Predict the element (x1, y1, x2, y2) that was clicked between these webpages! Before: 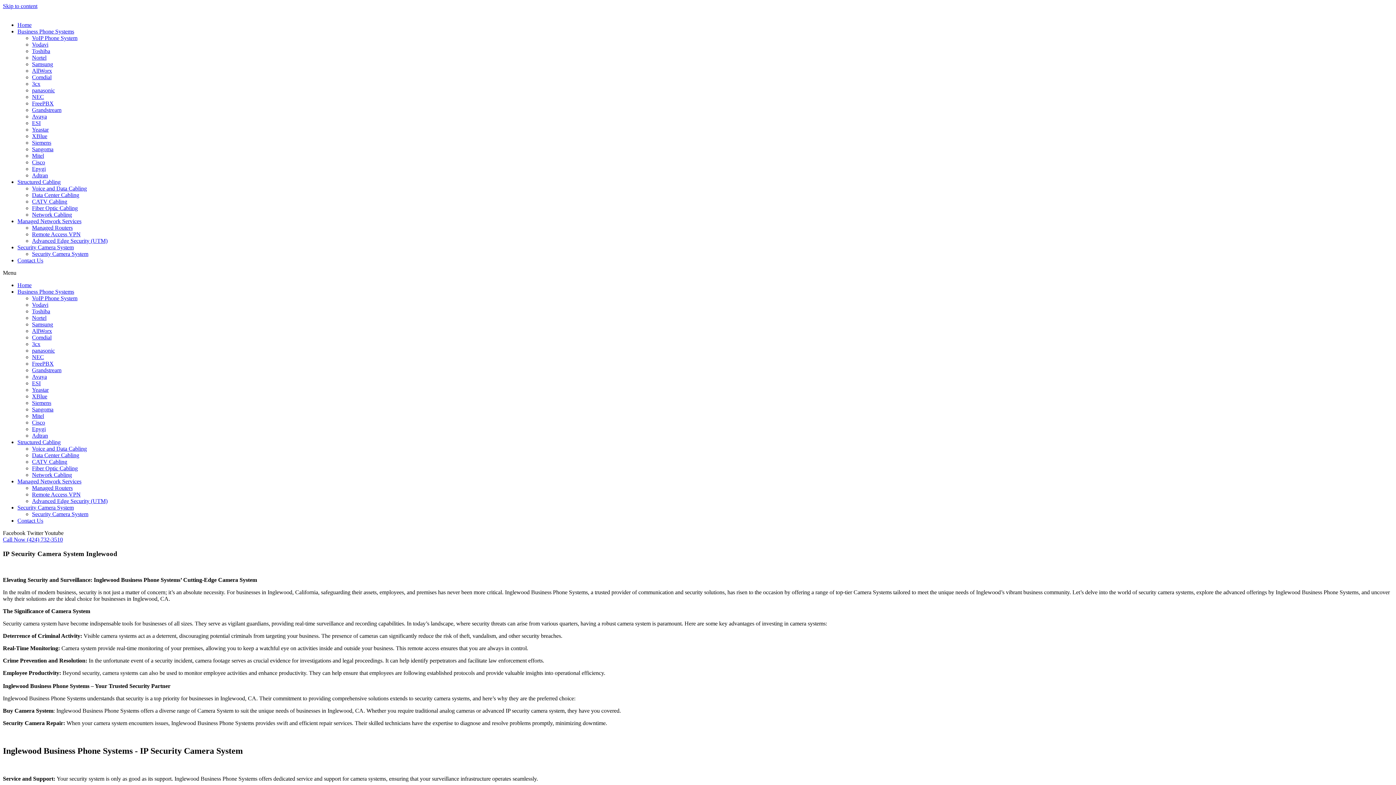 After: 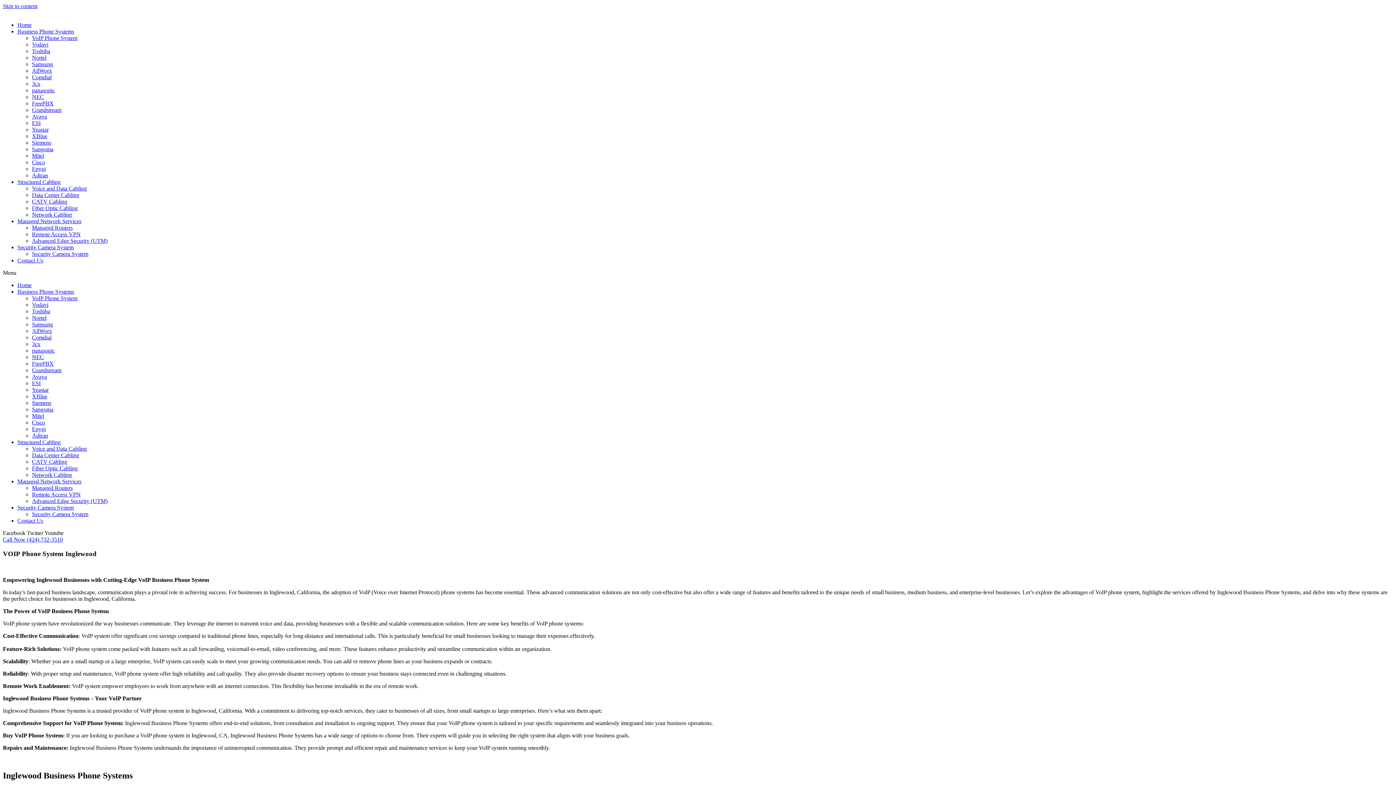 Action: label: VoIP Phone System bbox: (32, 34, 77, 41)